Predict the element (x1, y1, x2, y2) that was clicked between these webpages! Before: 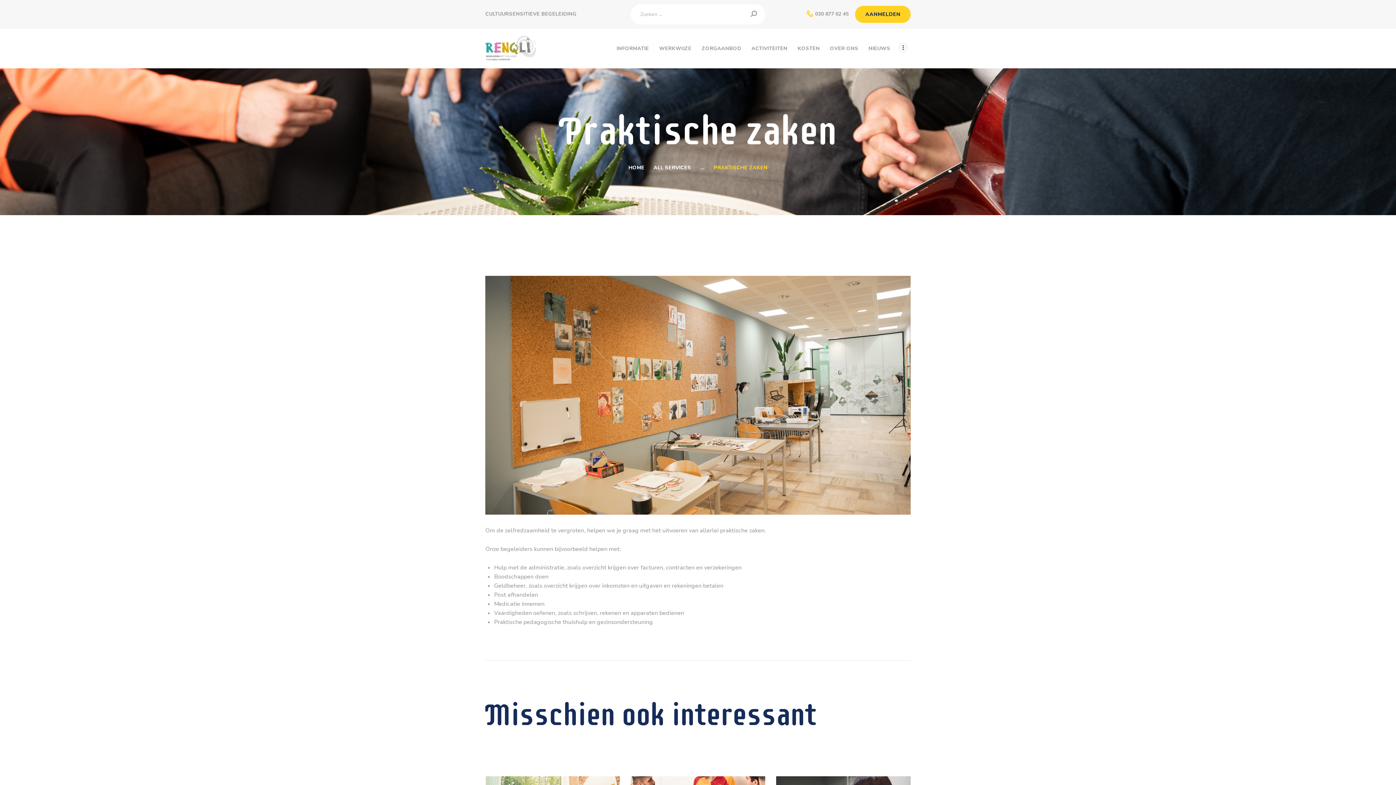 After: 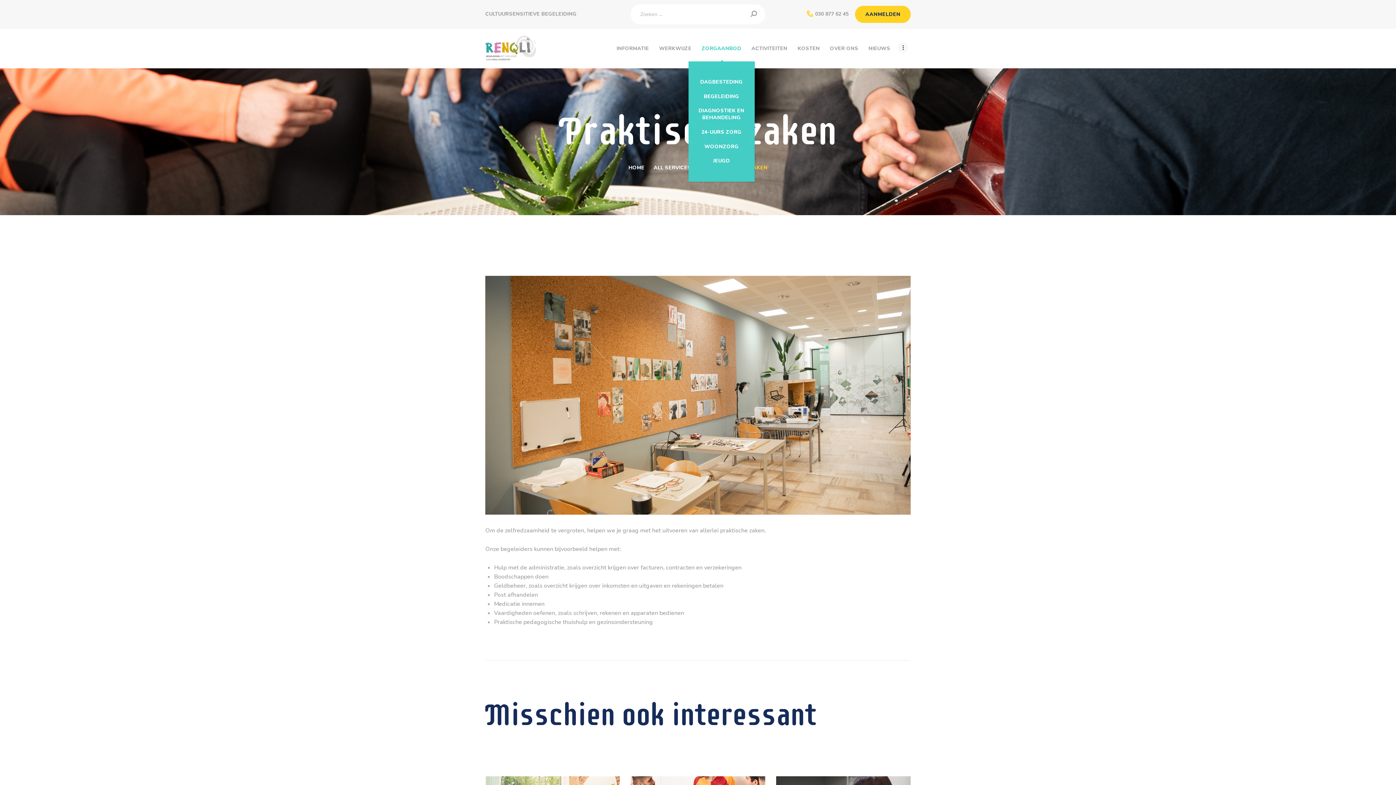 Action: label: ZORGAANBOD bbox: (696, 39, 746, 57)